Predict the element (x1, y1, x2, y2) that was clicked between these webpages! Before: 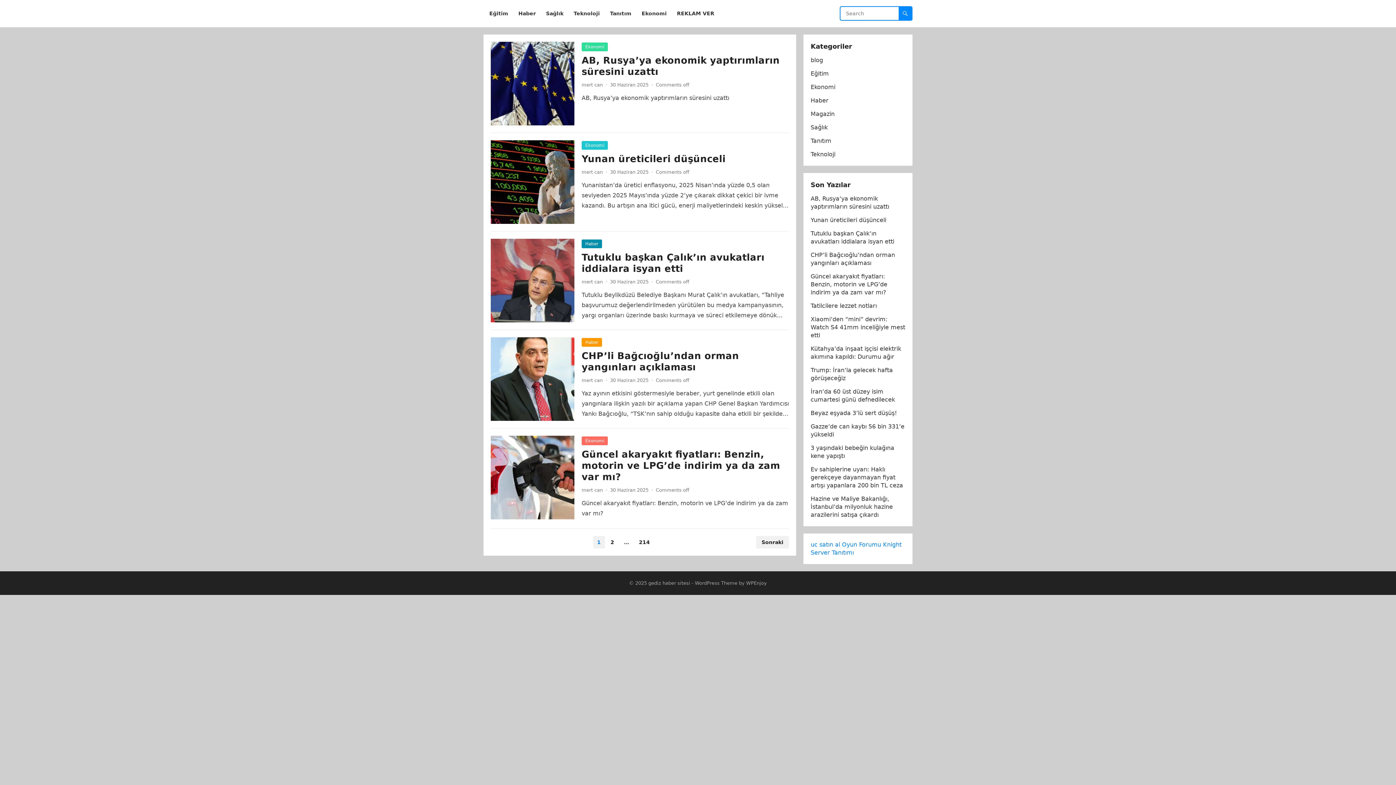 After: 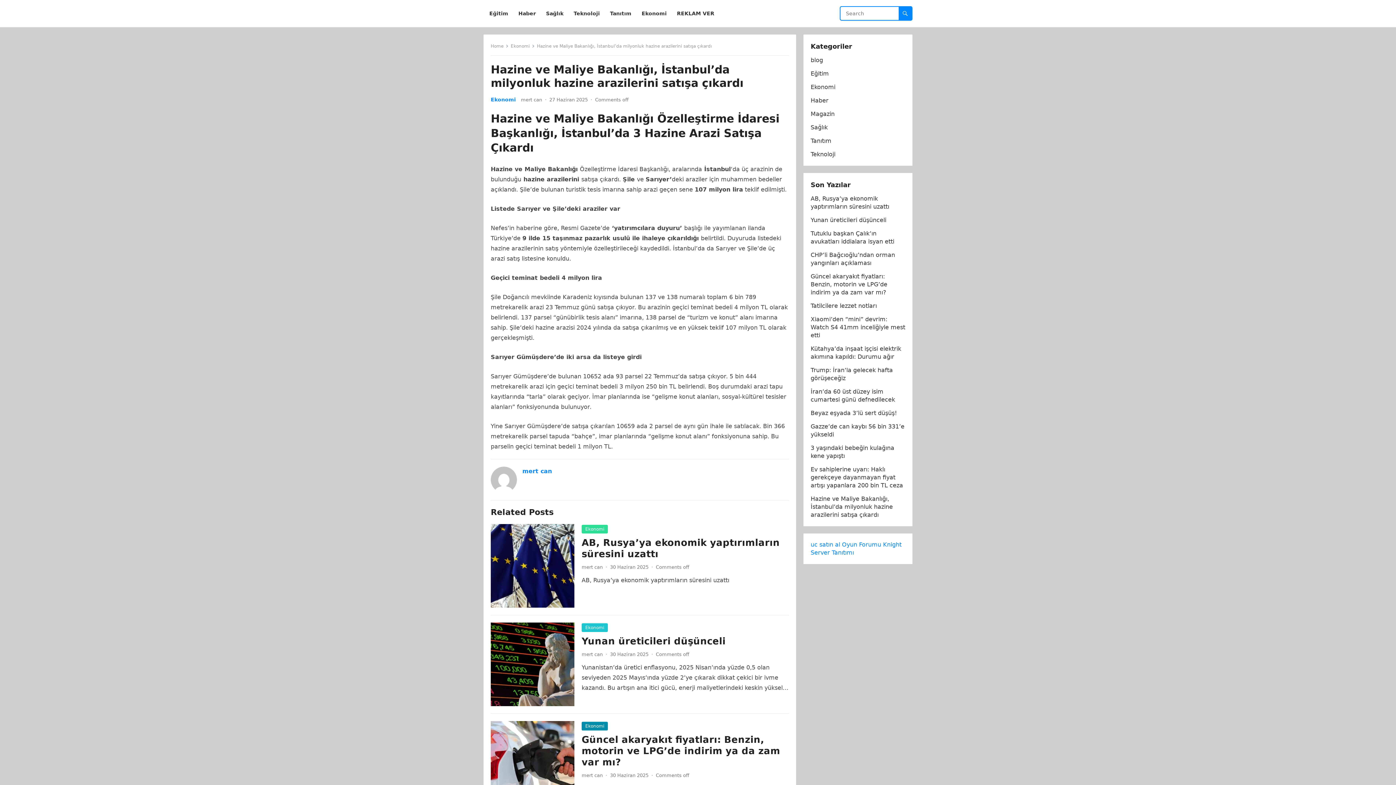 Action: label: Hazine ve Maliye Bakanlığı, İstanbul’da milyonluk hazine arazilerini satışa çıkardı bbox: (810, 495, 893, 518)